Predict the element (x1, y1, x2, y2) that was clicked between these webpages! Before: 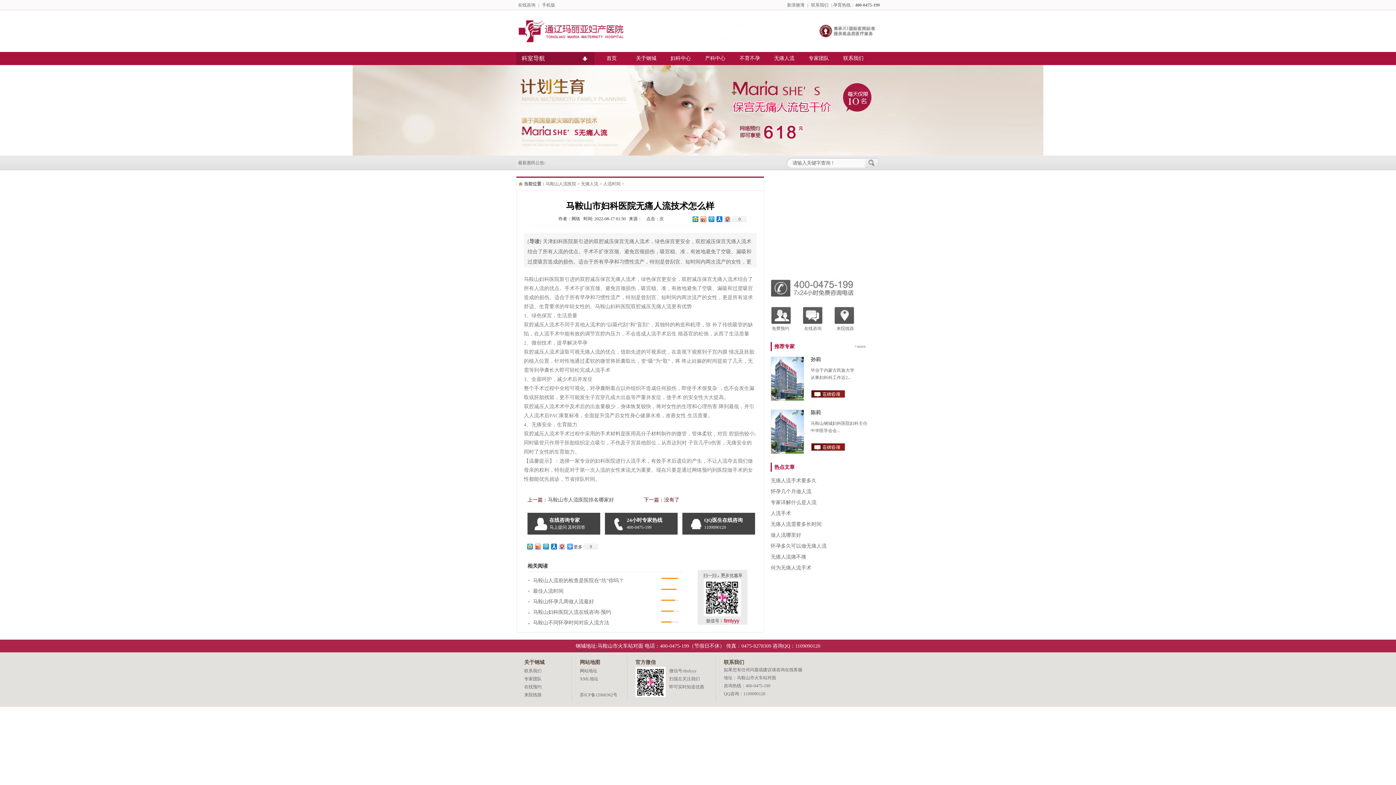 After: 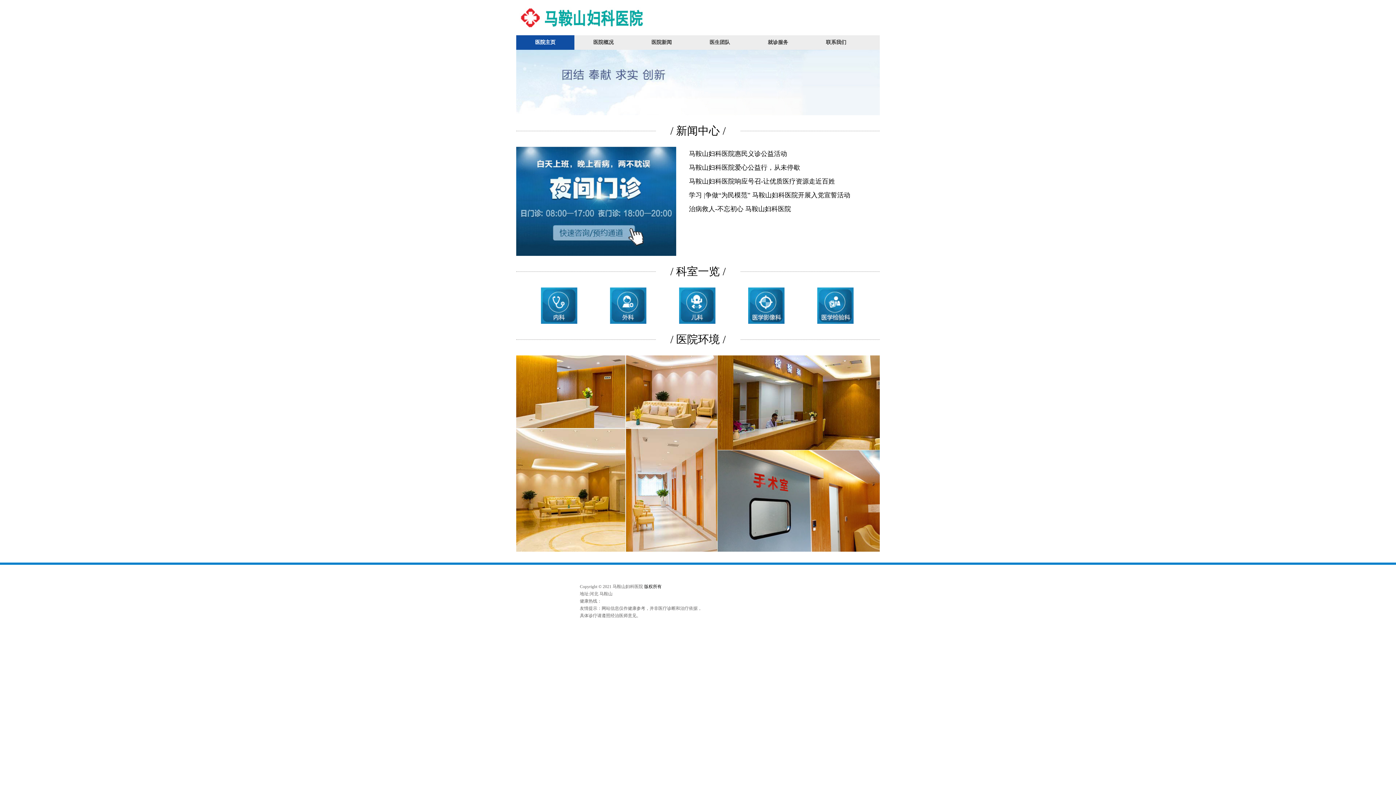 Action: bbox: (540, 2, 557, 7) label: 手机版